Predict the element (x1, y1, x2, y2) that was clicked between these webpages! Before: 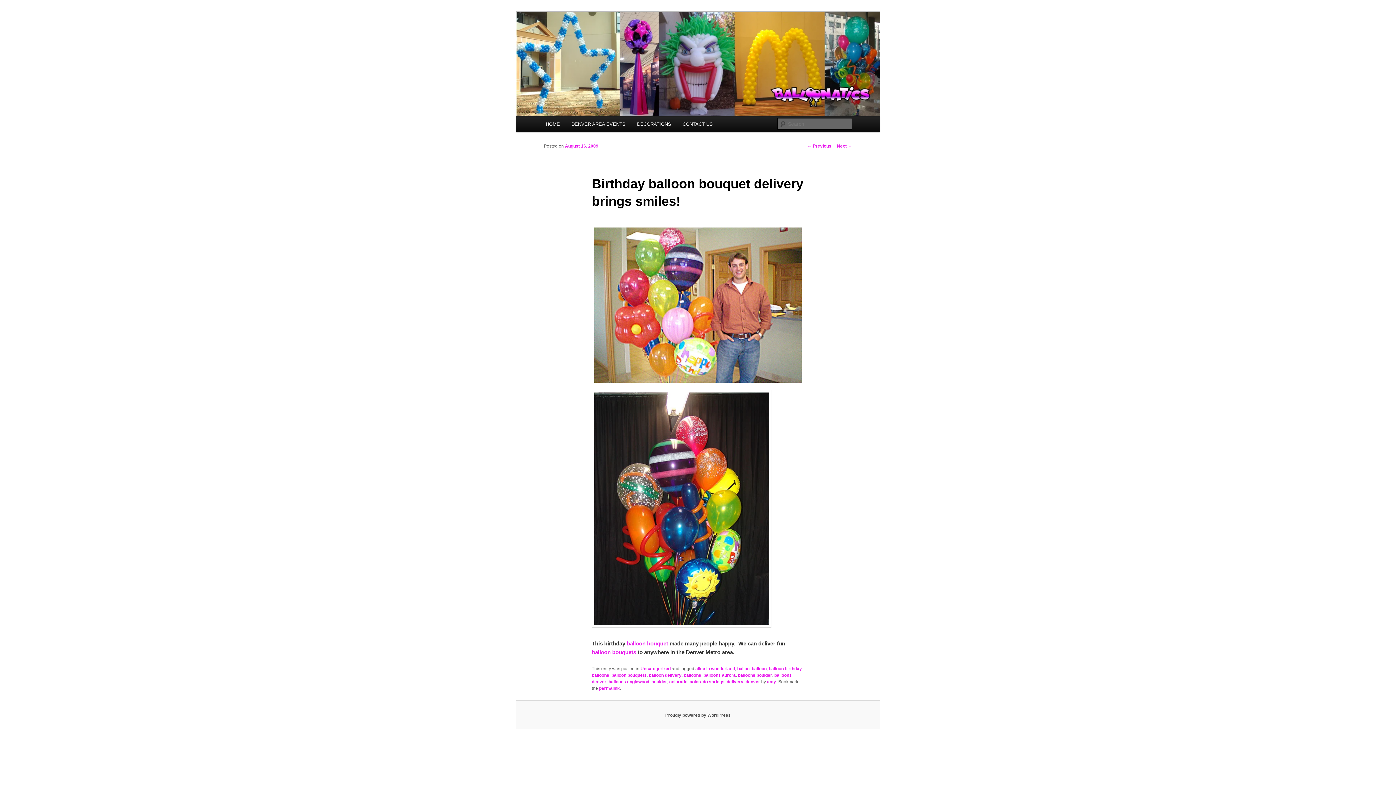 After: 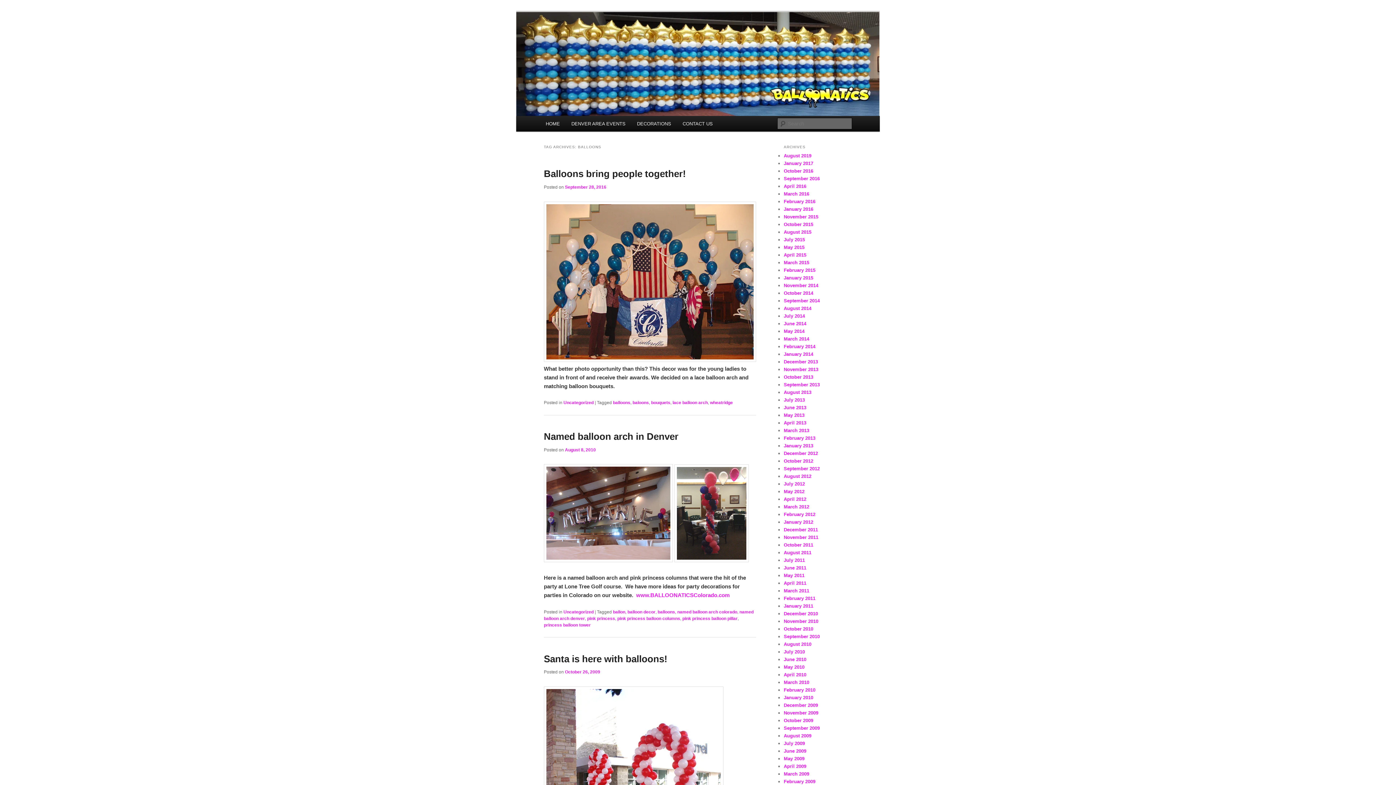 Action: label: balloons bbox: (683, 673, 701, 678)